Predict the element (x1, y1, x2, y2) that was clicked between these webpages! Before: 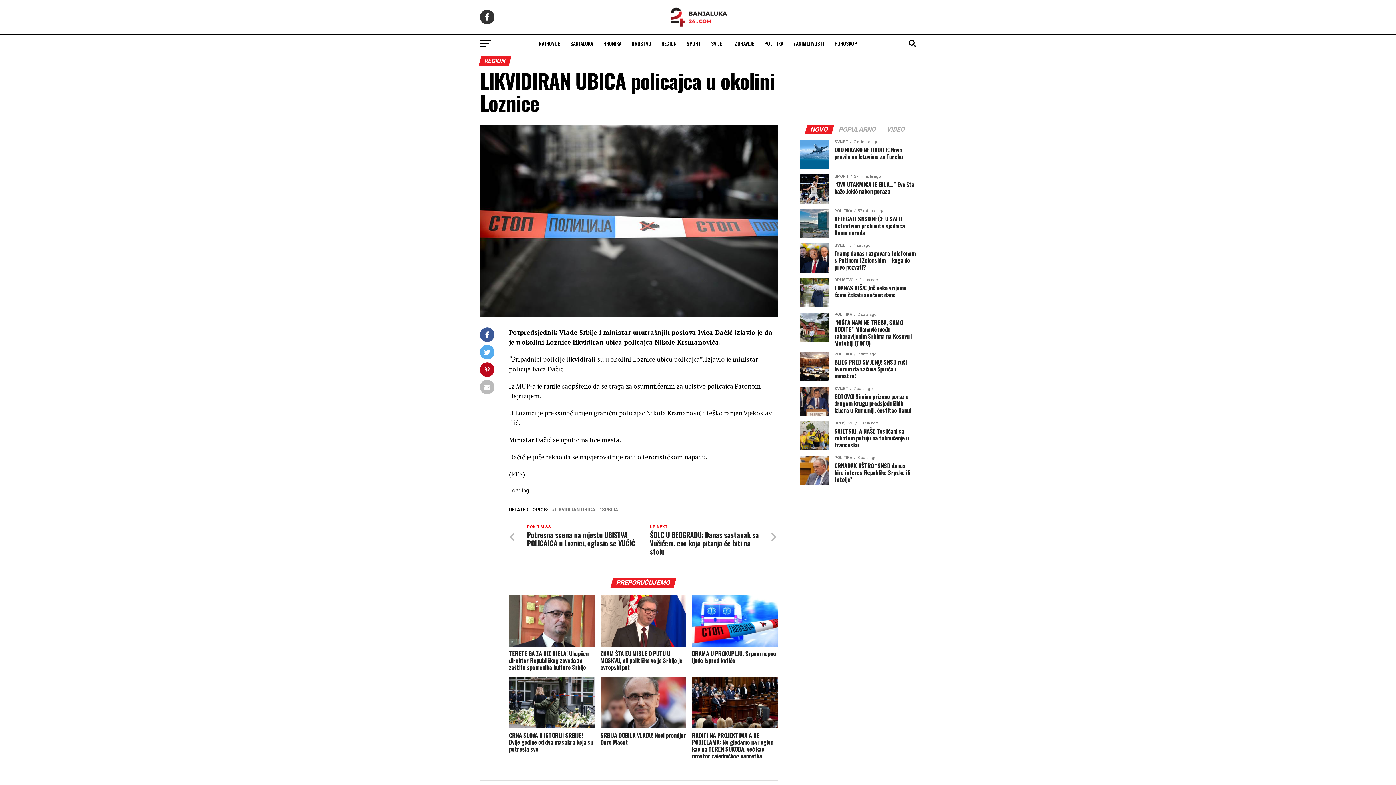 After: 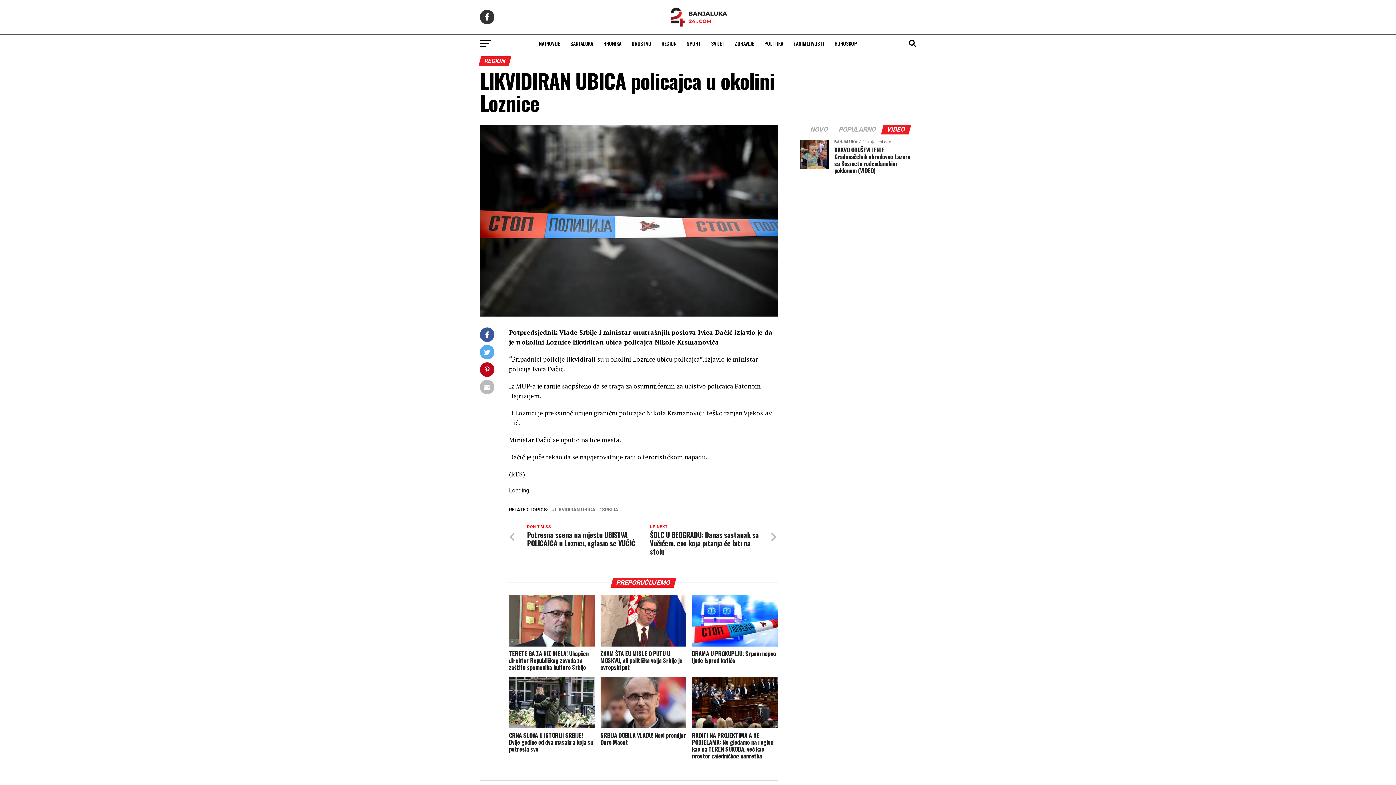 Action: label: VIDEO bbox: (882, 127, 910, 133)